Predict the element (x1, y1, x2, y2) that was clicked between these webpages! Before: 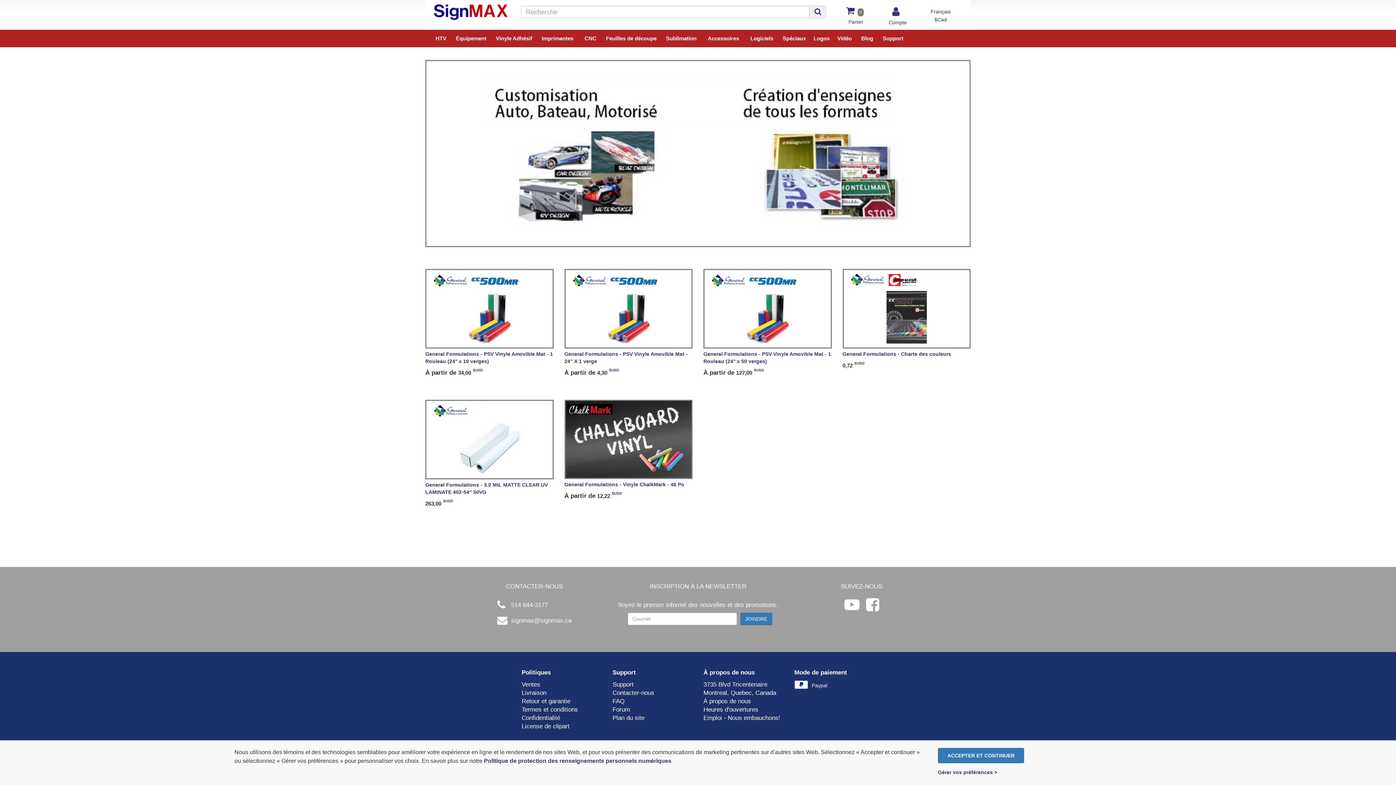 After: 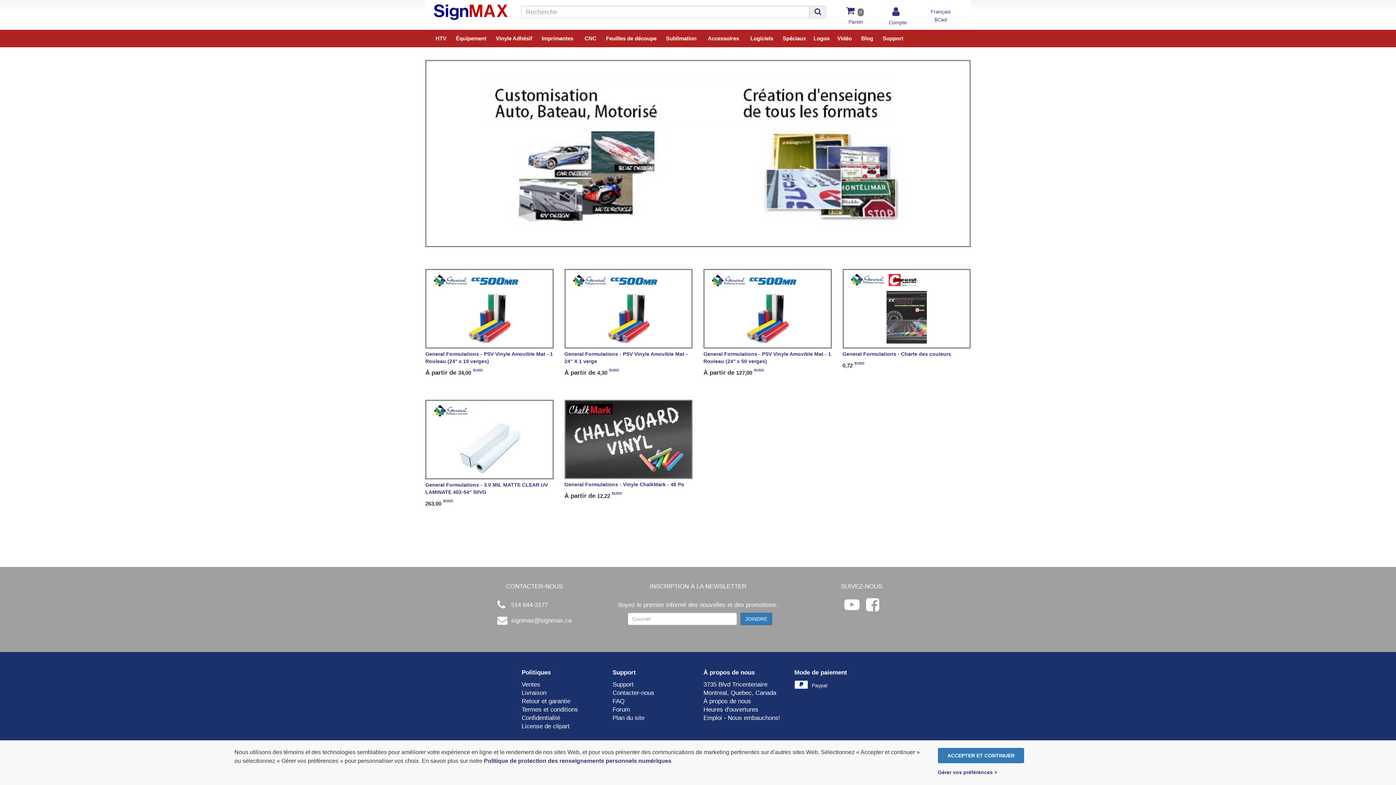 Action: bbox: (934, 16, 947, 22) label: $Cad